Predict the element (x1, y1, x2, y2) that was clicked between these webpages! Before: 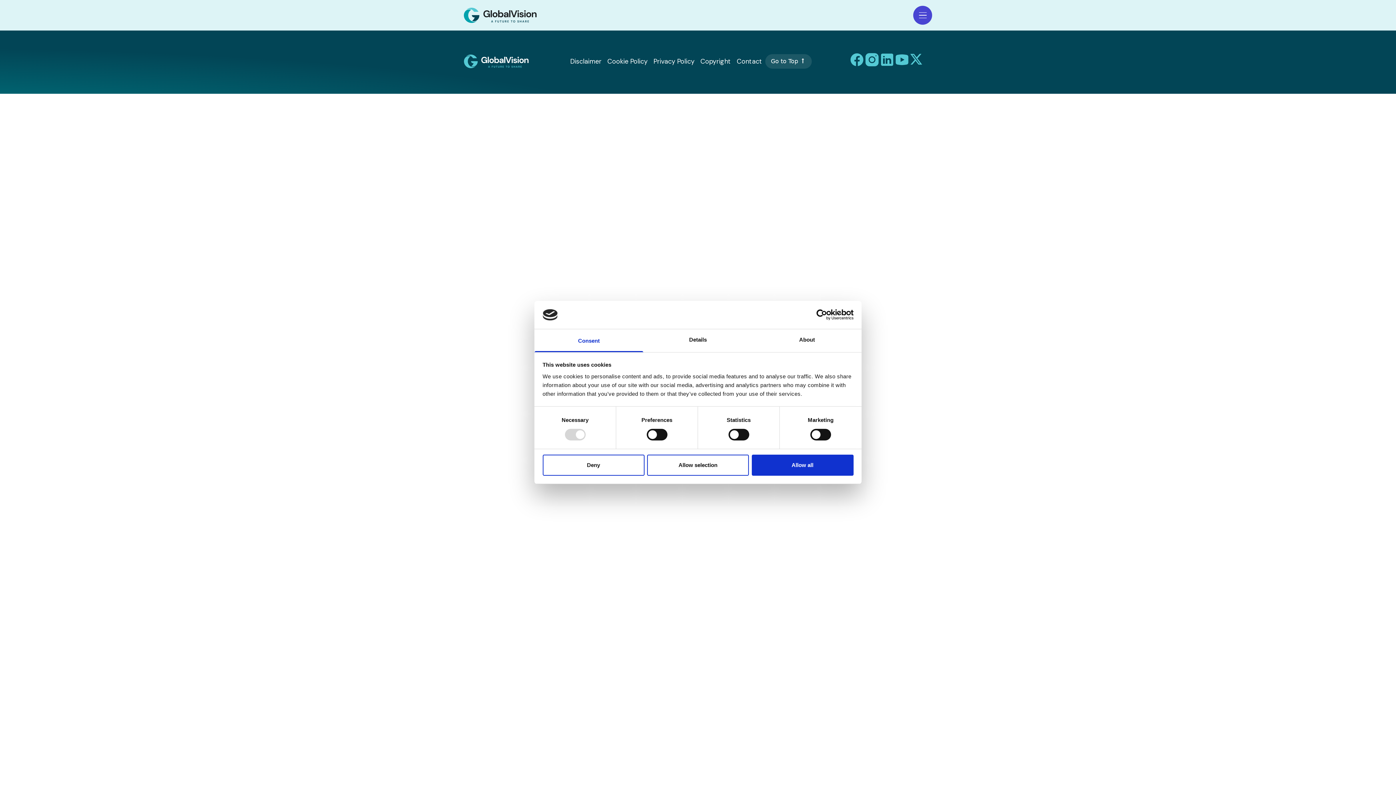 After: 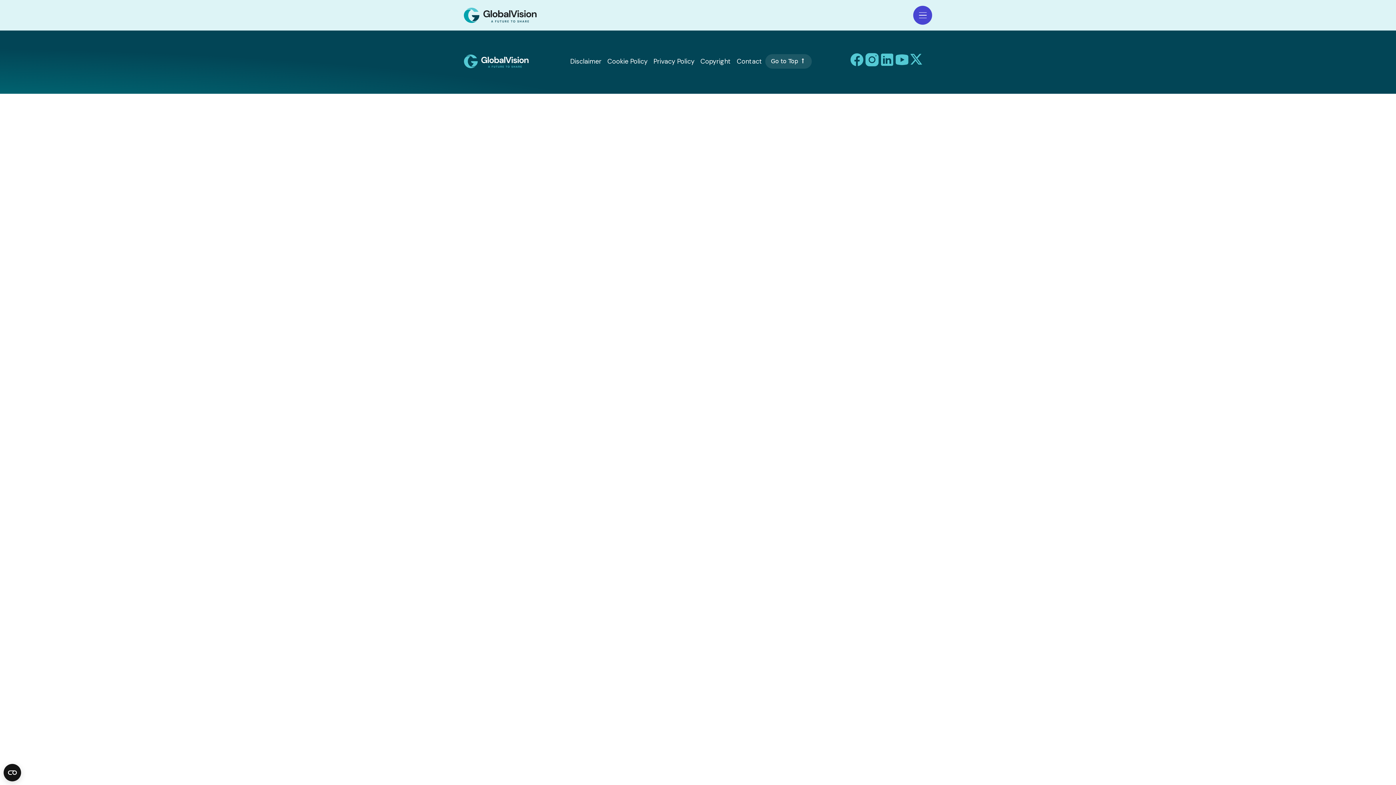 Action: bbox: (751, 454, 853, 475) label: Allow all